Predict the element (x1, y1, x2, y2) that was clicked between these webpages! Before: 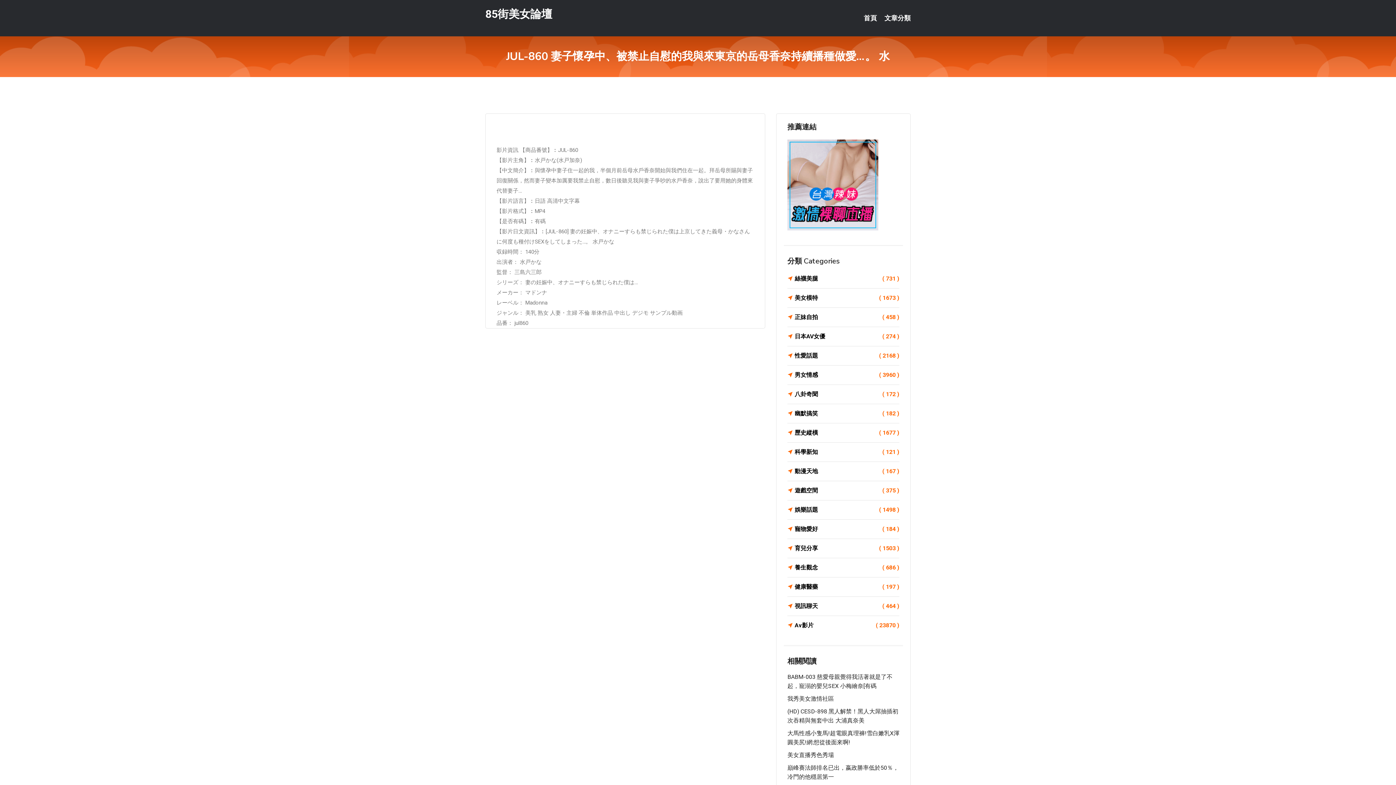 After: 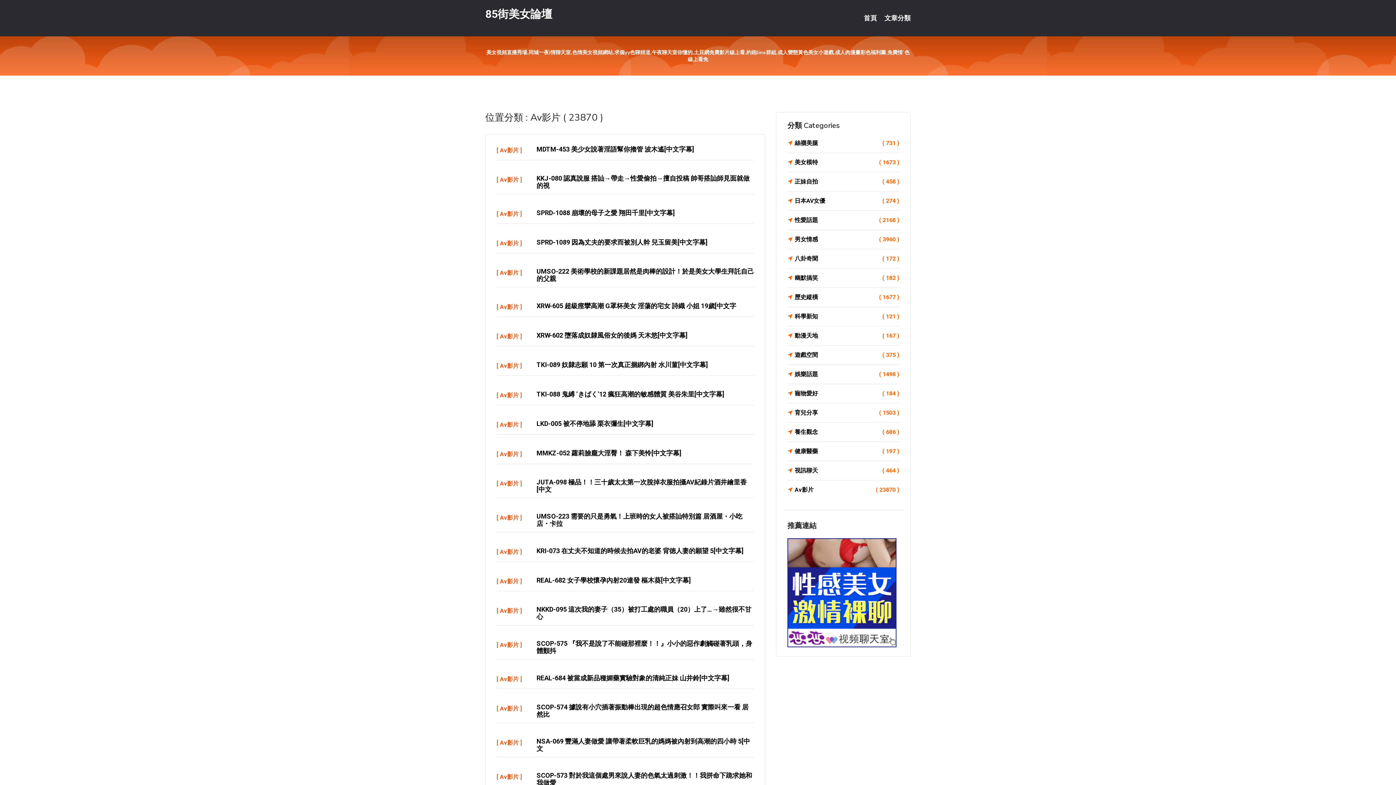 Action: label: Av影片
( 23870 ) bbox: (787, 620, 899, 630)